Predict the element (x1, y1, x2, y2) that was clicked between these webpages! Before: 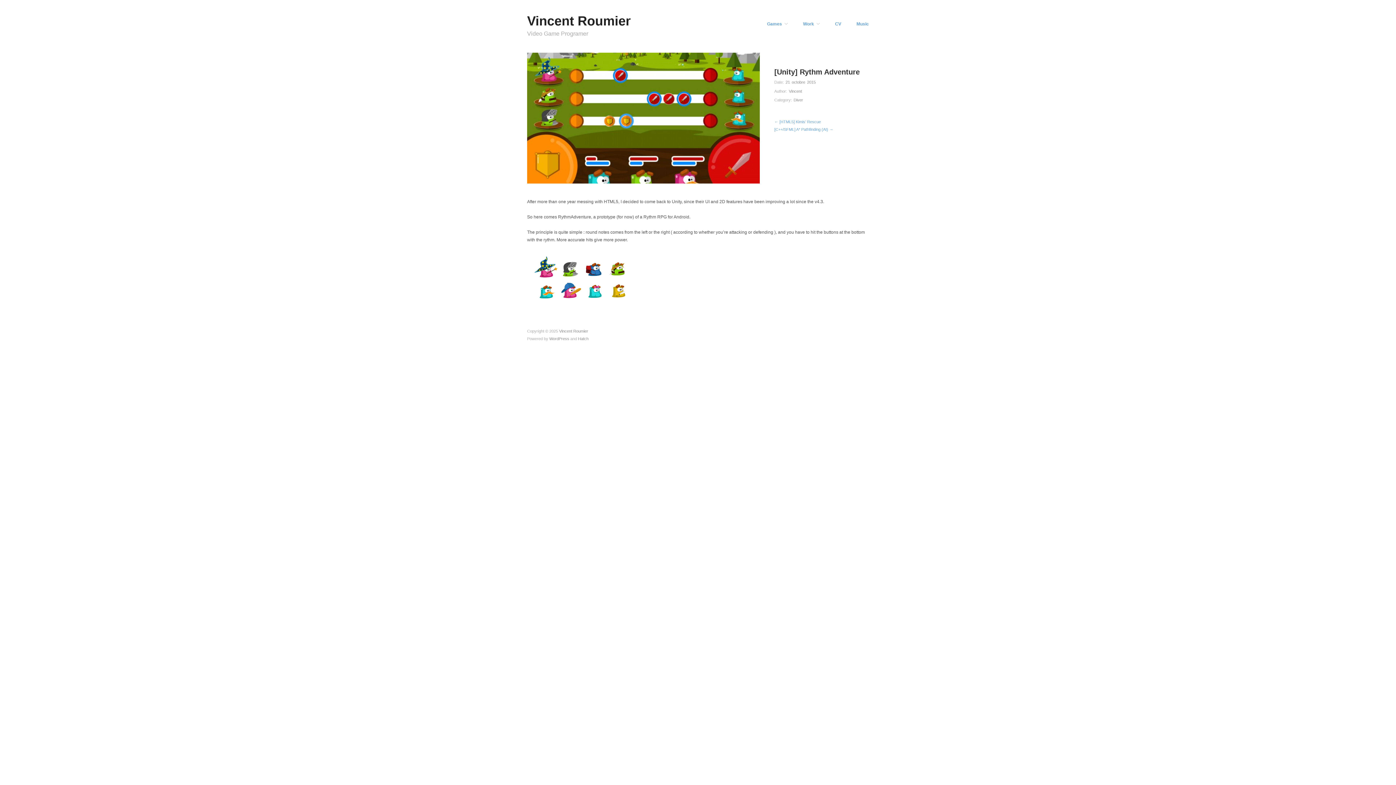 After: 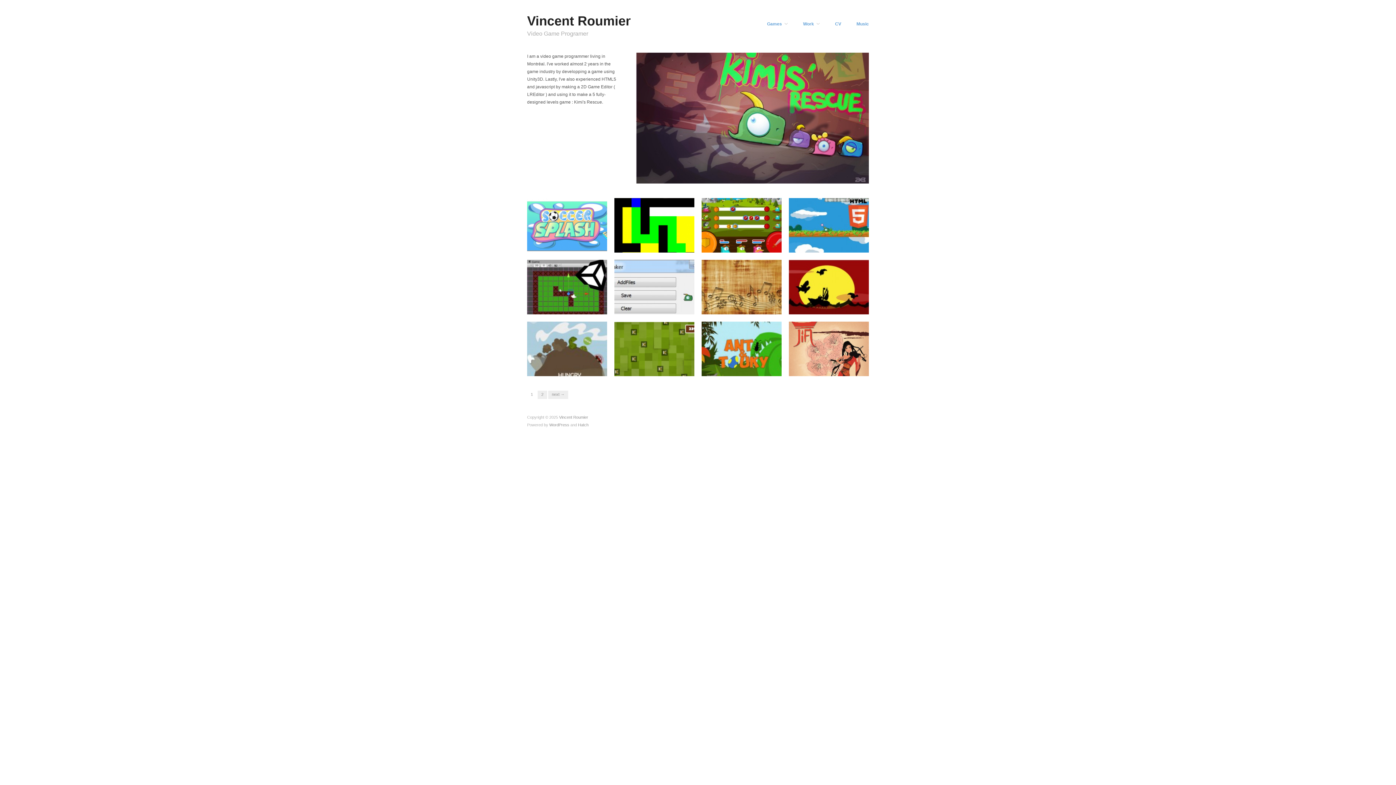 Action: label: Vincent Roumier bbox: (527, 13, 630, 28)